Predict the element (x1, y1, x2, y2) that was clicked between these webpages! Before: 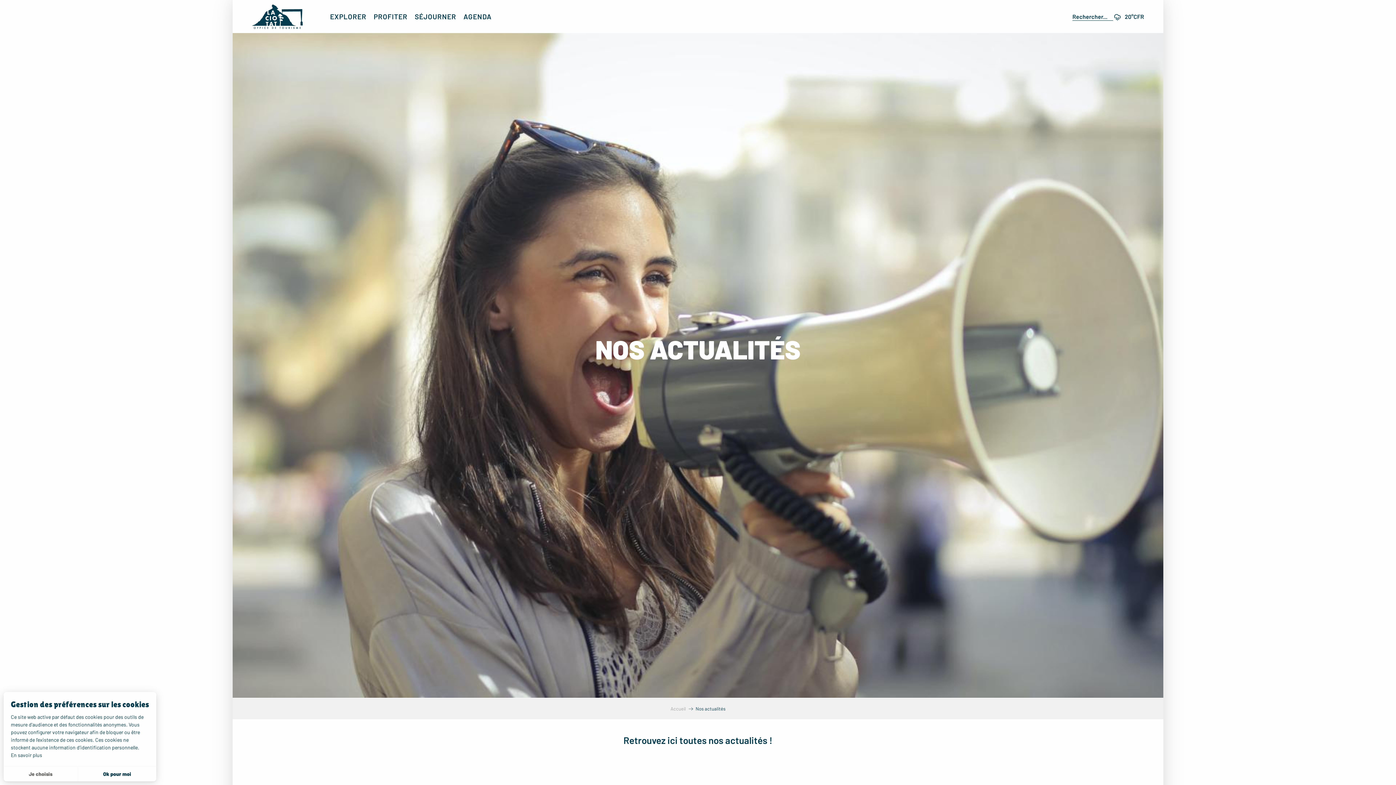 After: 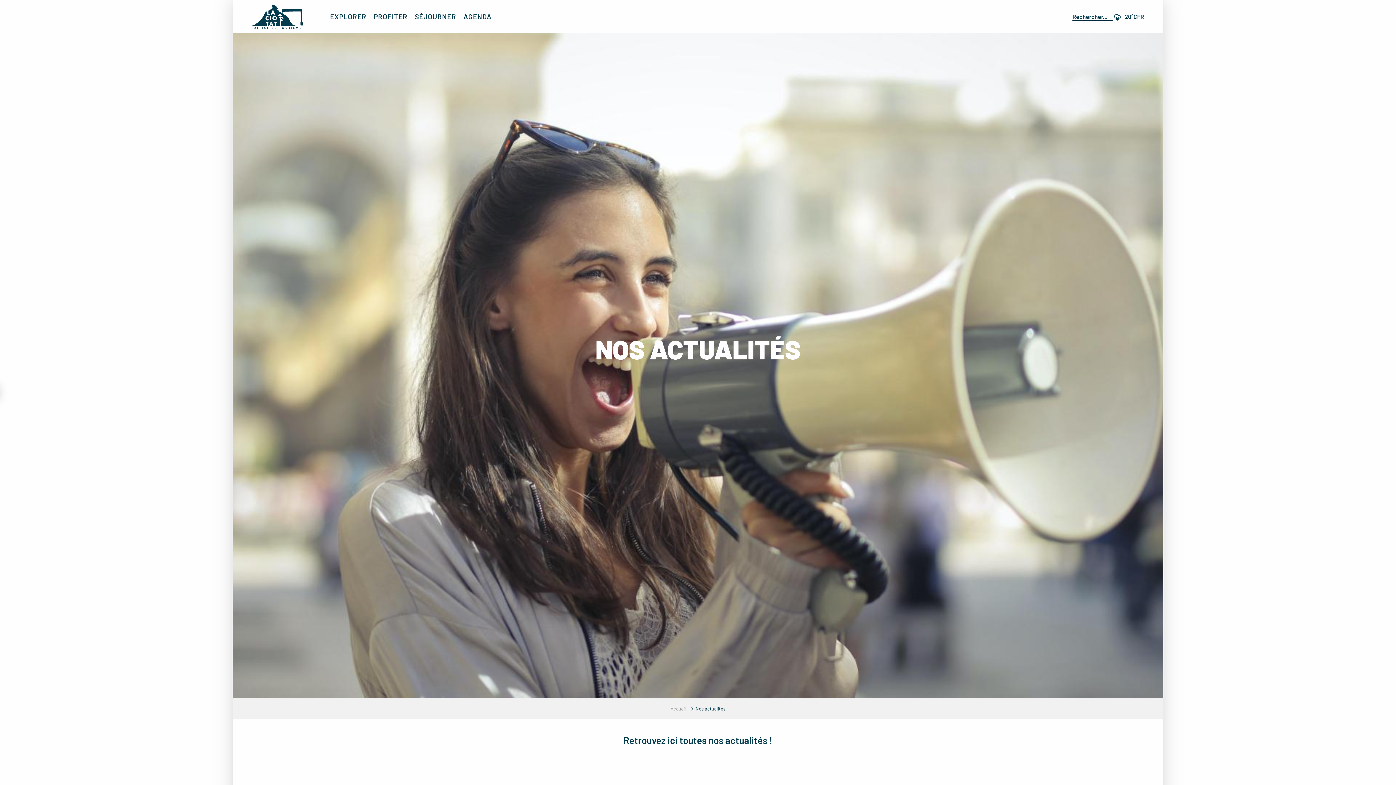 Action: bbox: (78, 766, 156, 781) label: Ok pour moi